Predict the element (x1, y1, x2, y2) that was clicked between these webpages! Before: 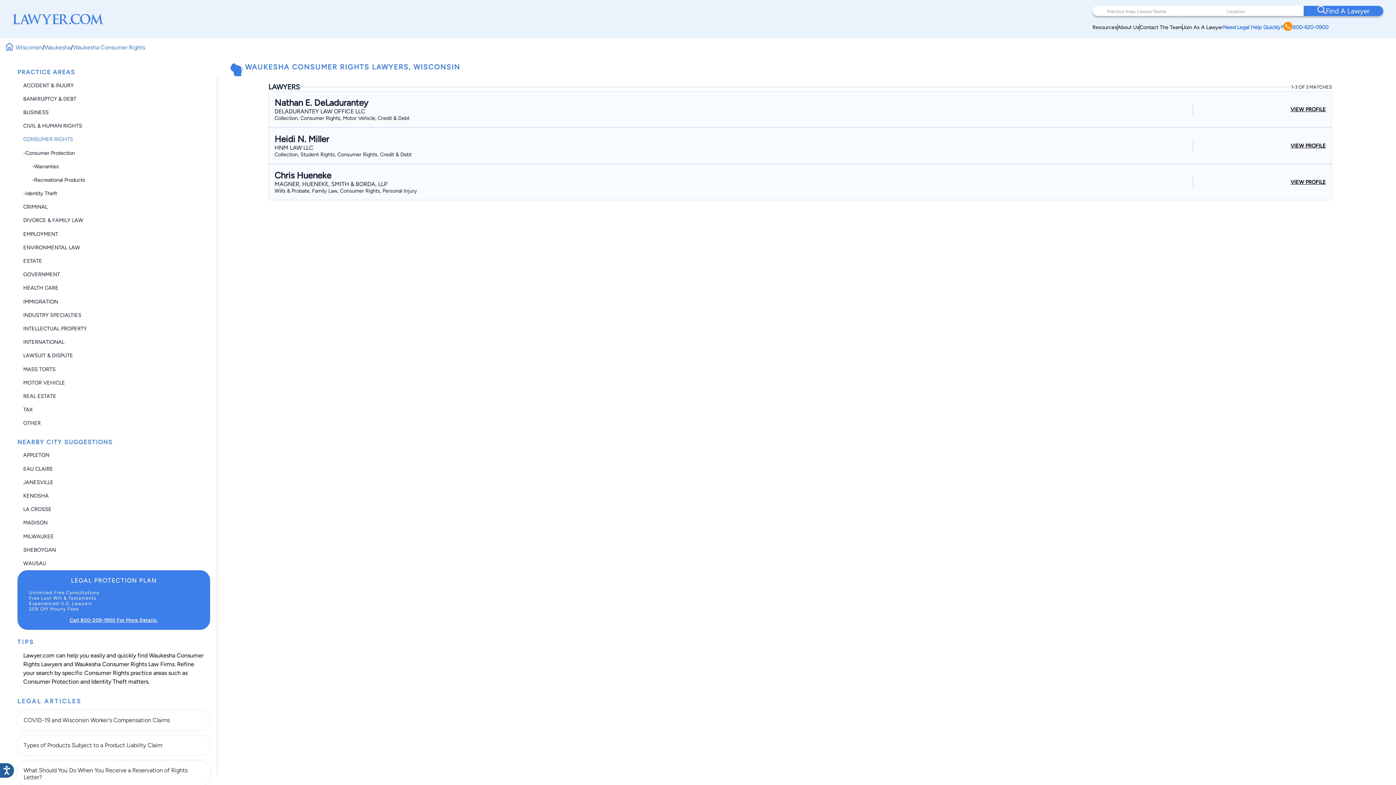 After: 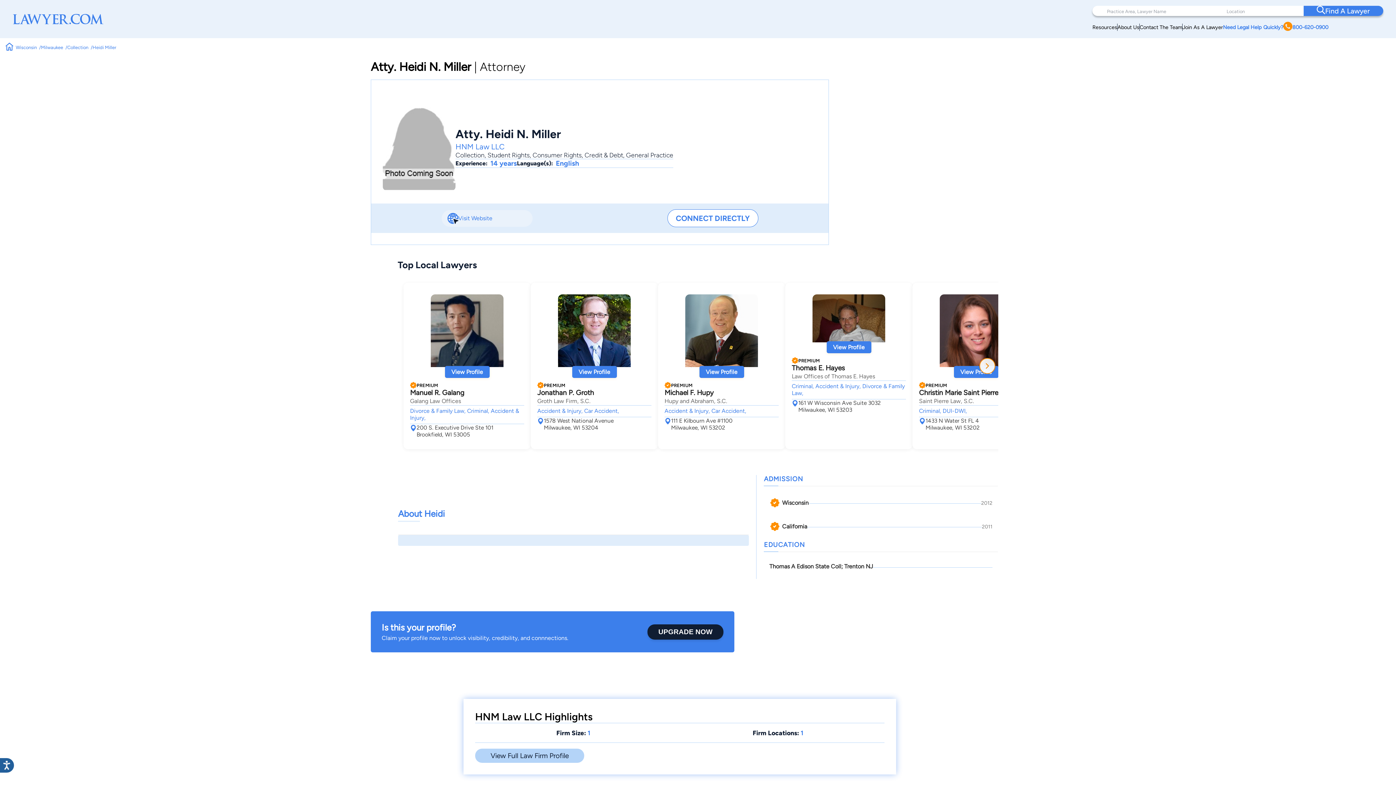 Action: bbox: (274, 133, 329, 144) label: Heidi N. Miller